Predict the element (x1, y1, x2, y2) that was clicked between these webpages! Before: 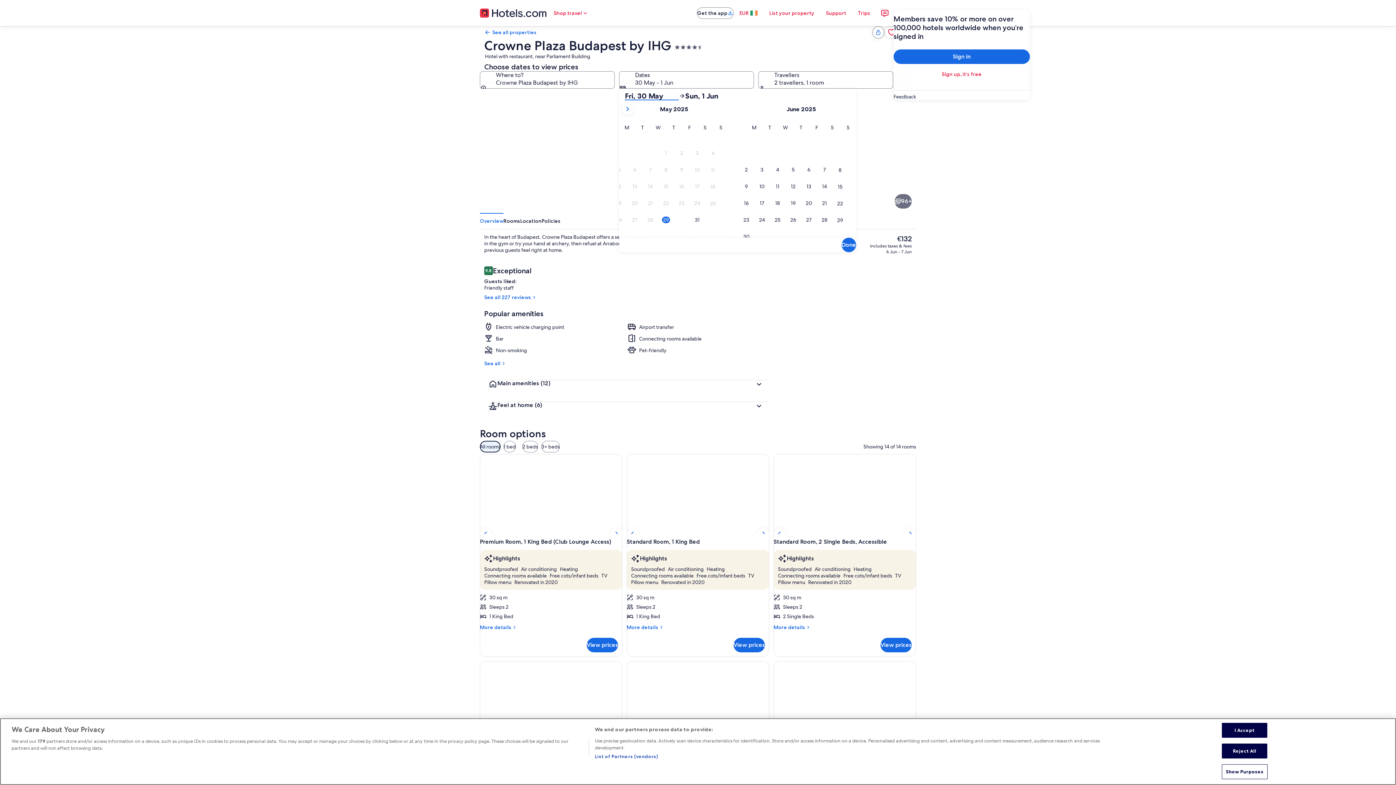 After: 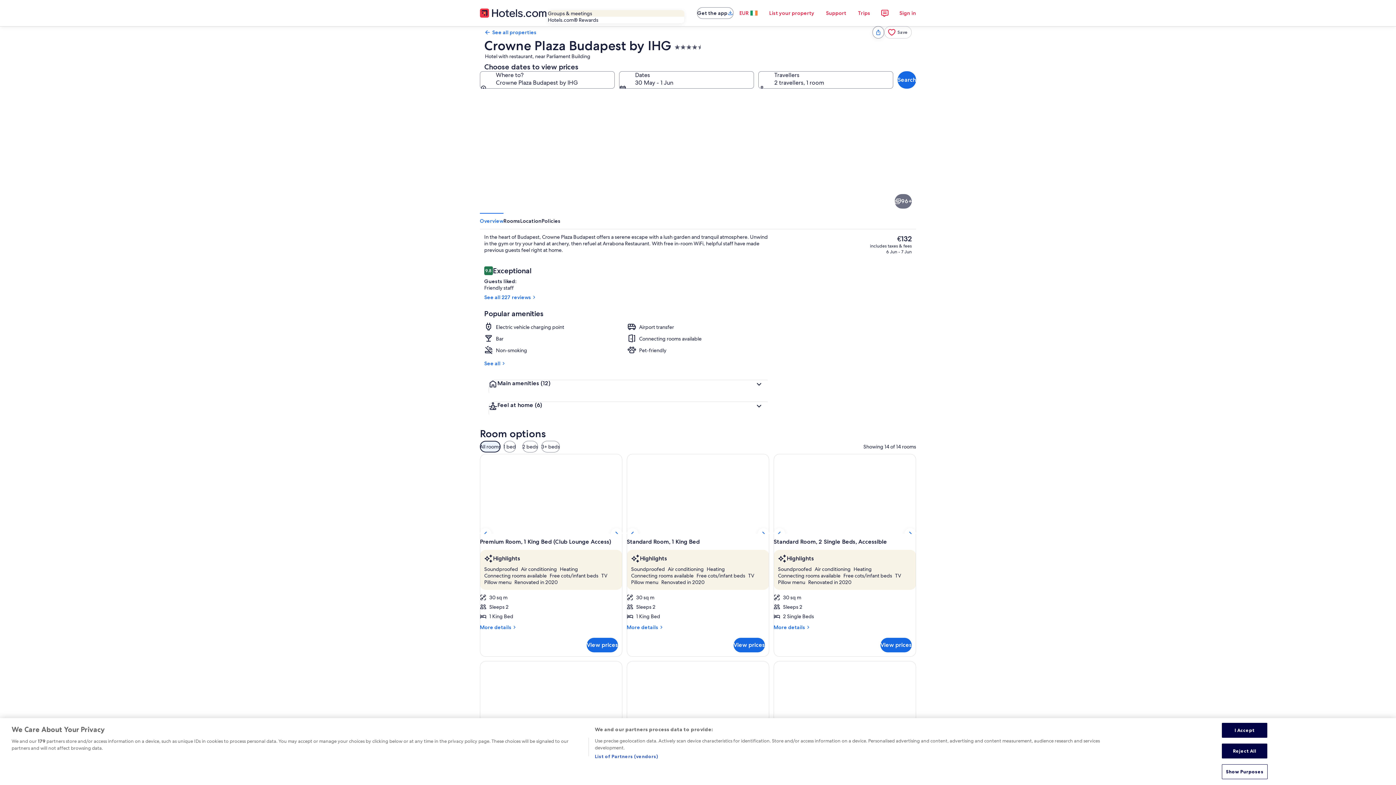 Action: bbox: (547, 5, 594, 20) label: Shop travel